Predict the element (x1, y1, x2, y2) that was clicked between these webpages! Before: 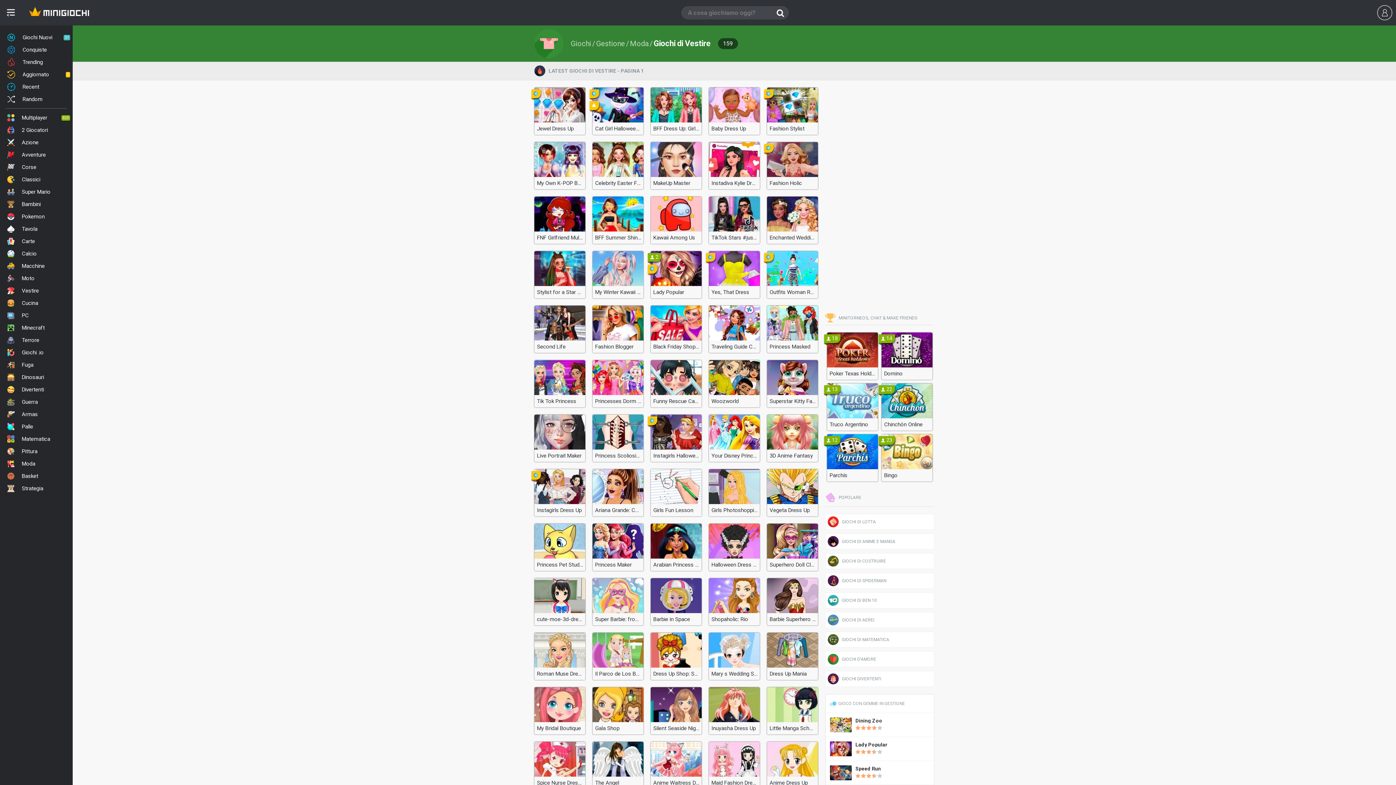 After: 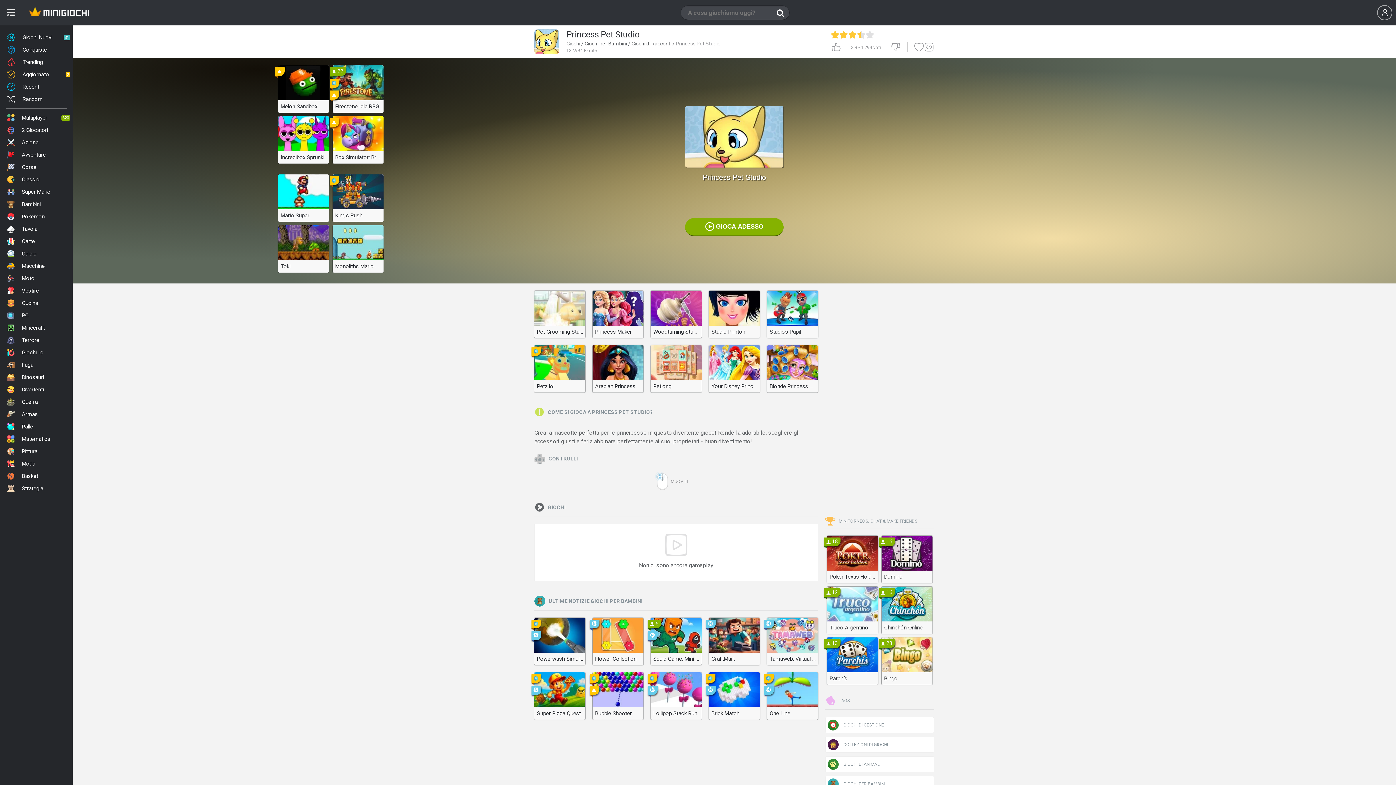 Action: label: Princess Pet Studio bbox: (534, 524, 585, 571)